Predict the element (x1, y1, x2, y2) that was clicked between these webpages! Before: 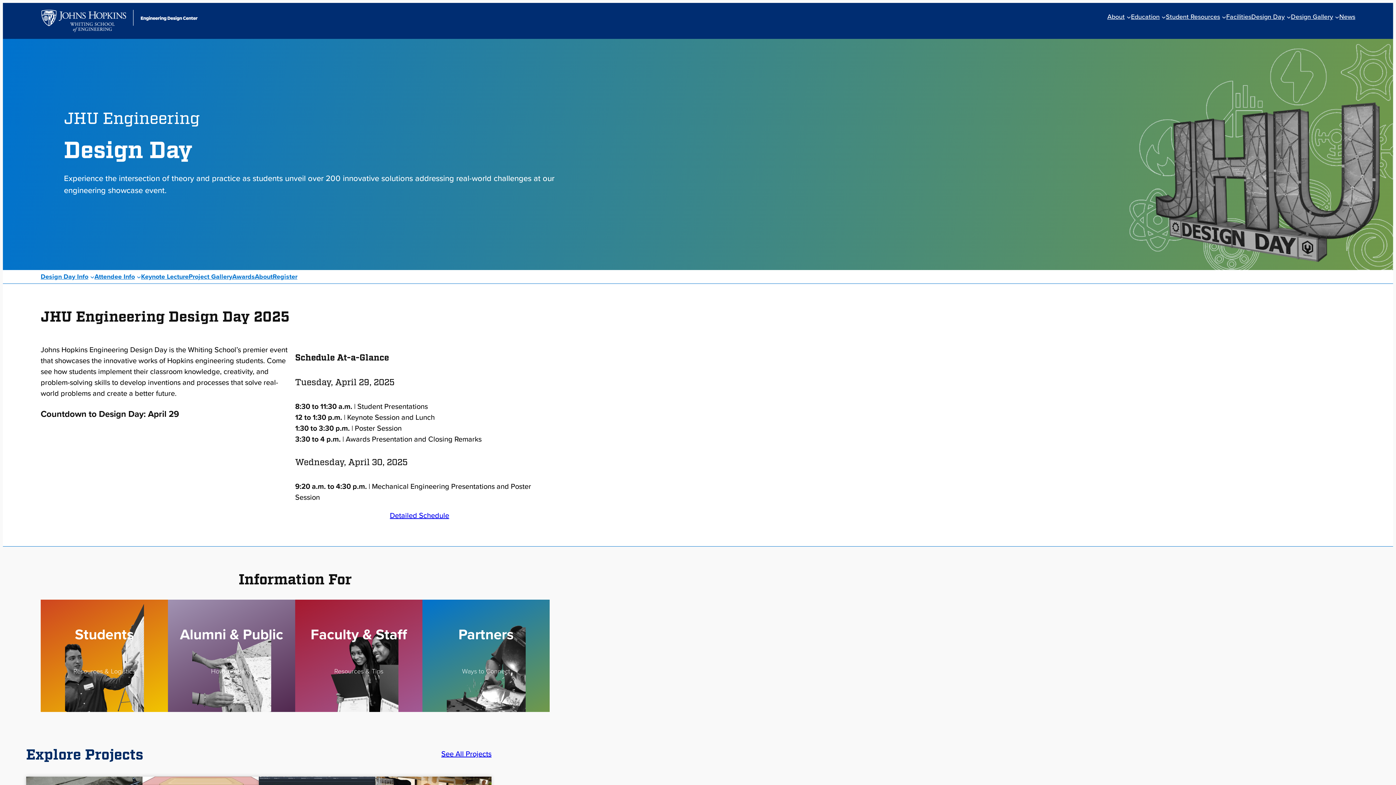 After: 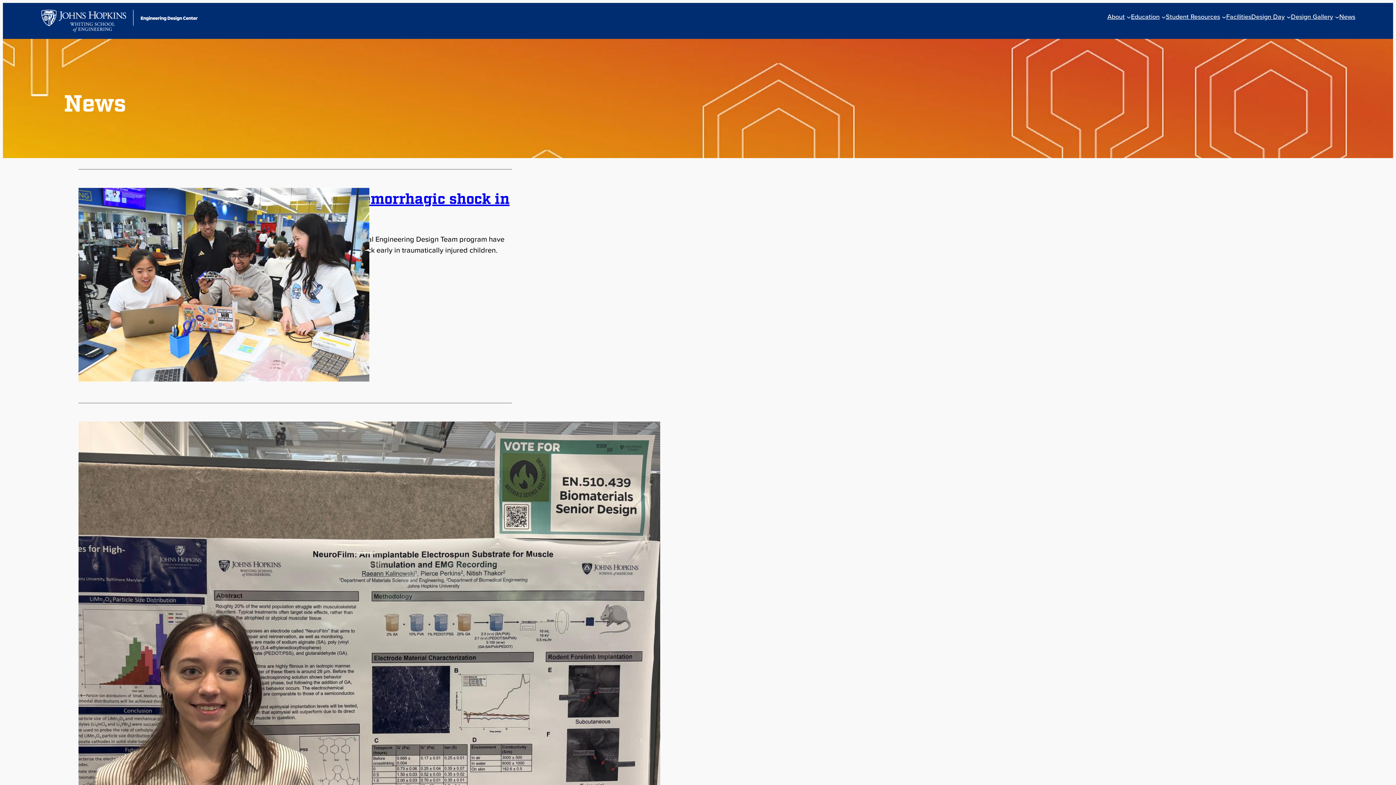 Action: bbox: (1339, 12, 1355, 21) label: News